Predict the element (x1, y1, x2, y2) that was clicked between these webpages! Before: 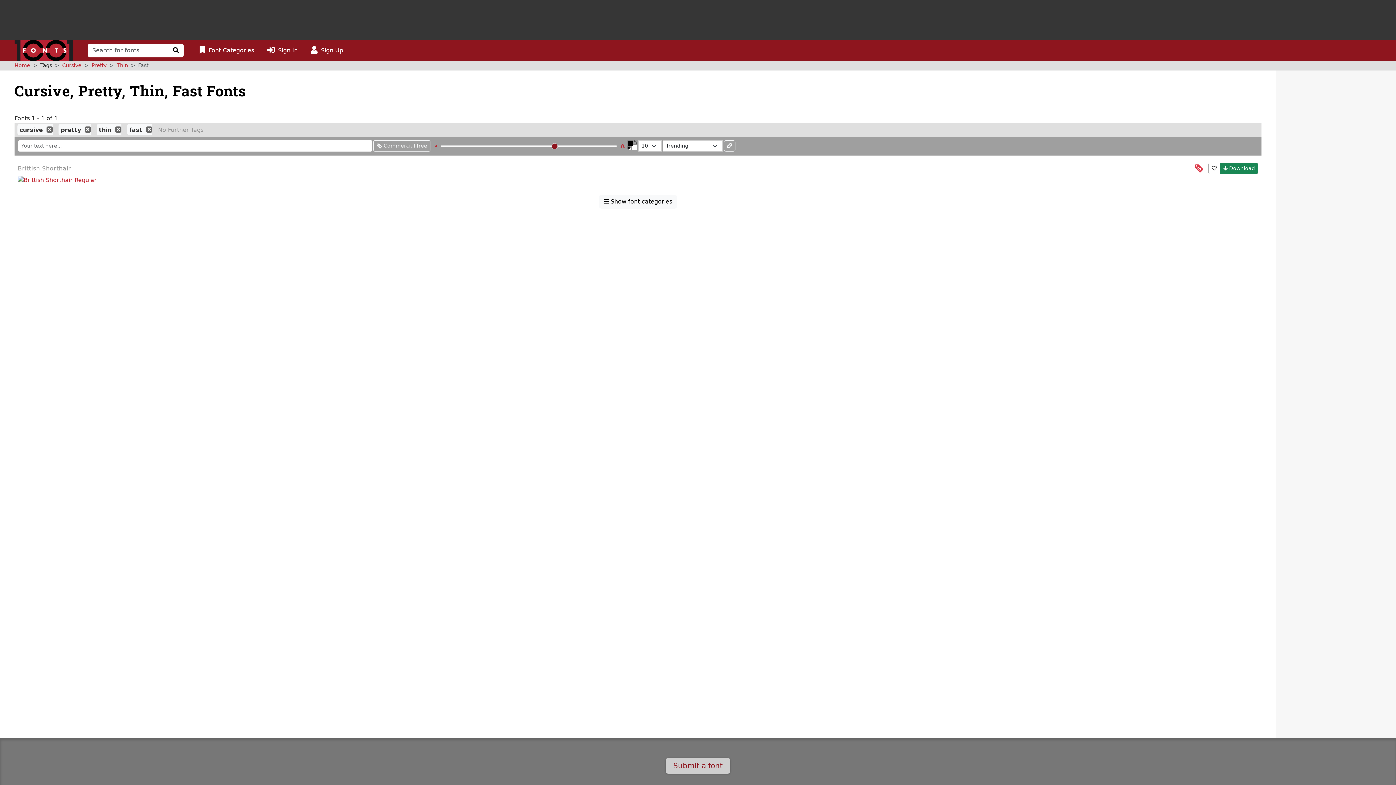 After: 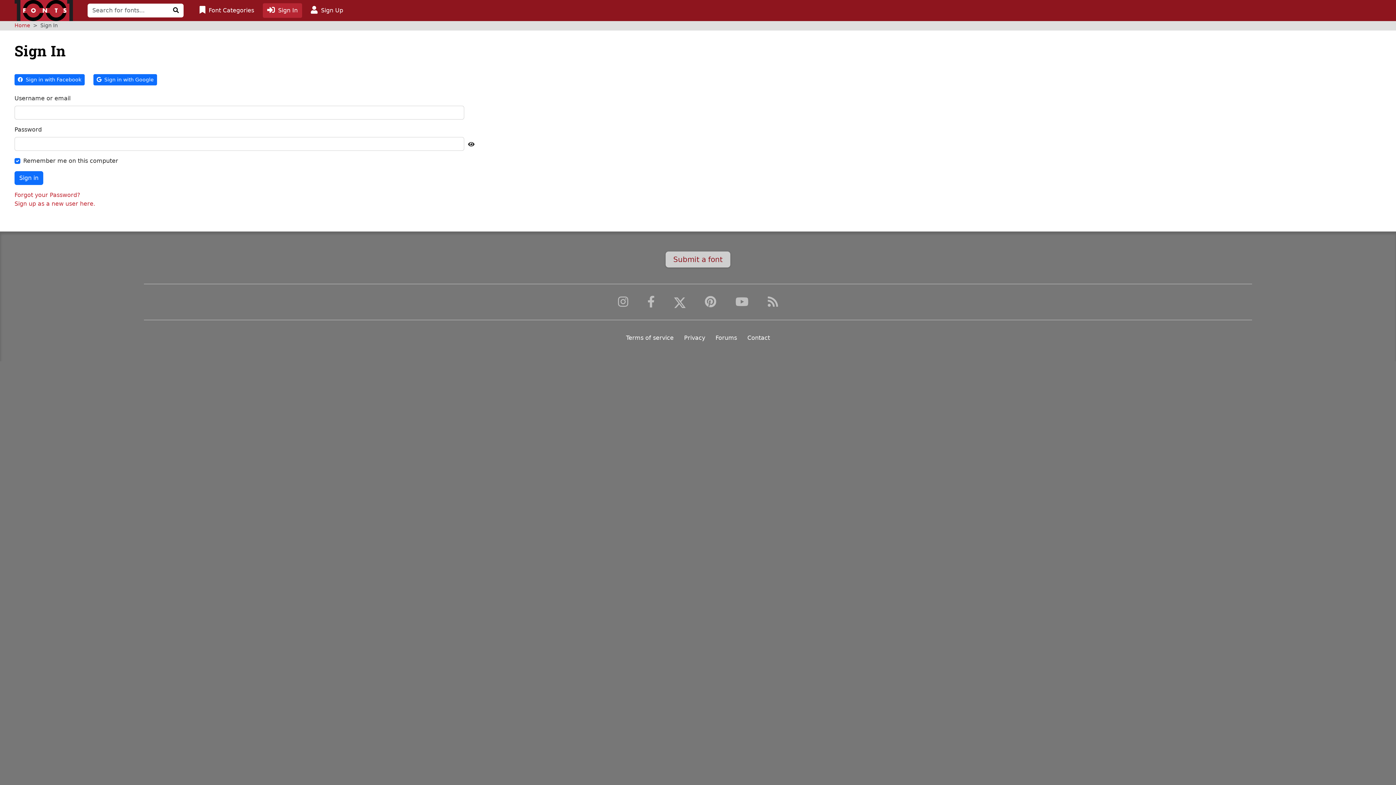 Action: label: Submit a font bbox: (665, 758, 730, 774)